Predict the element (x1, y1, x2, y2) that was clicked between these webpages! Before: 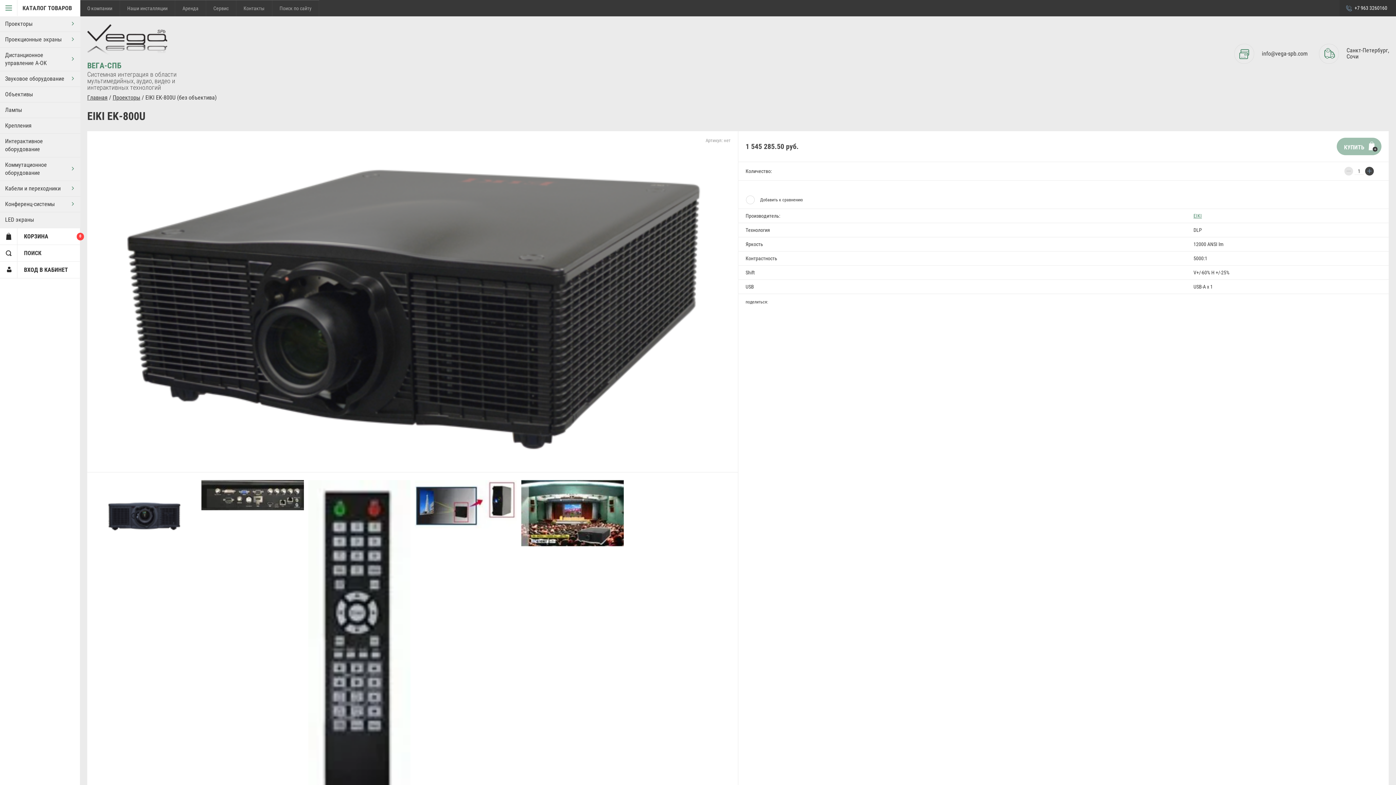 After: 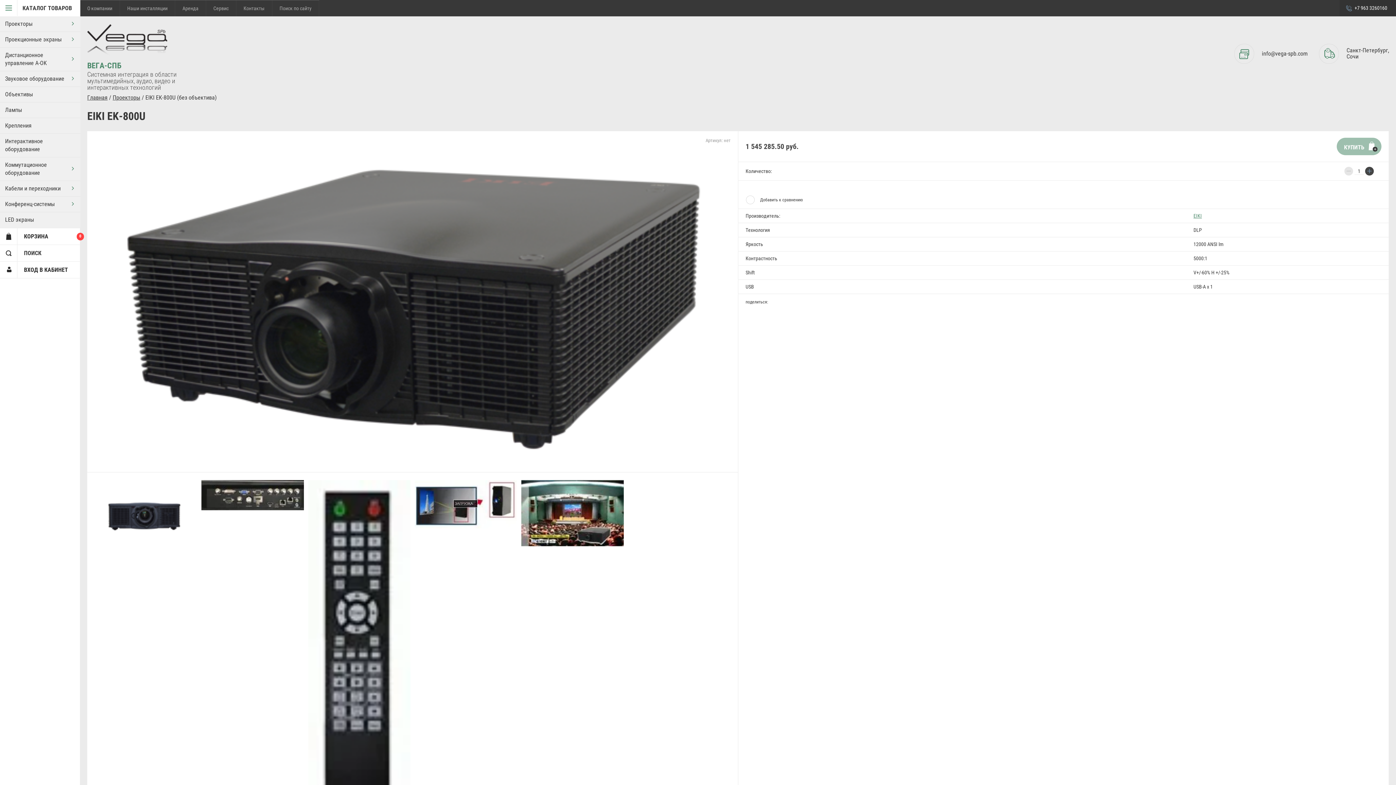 Action: bbox: (414, 480, 517, 528)